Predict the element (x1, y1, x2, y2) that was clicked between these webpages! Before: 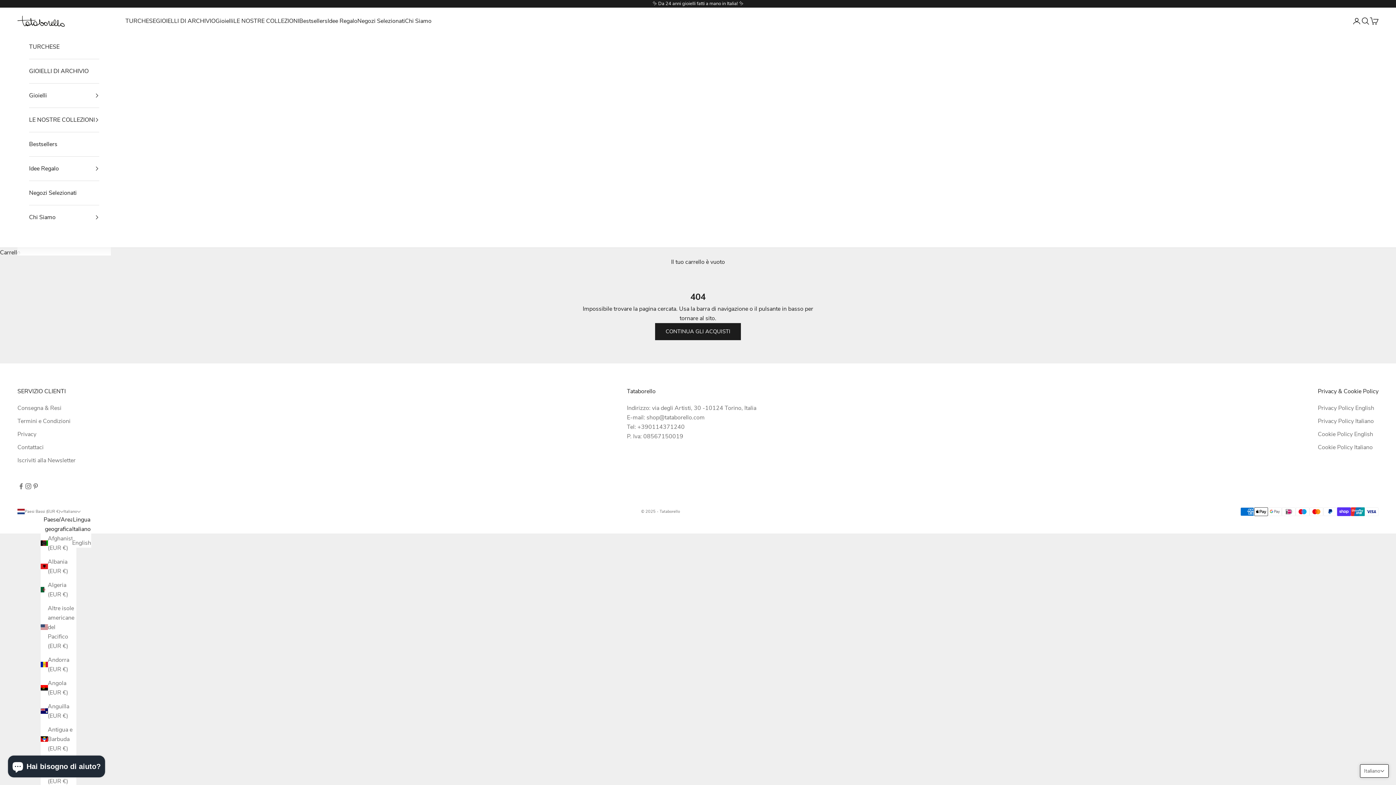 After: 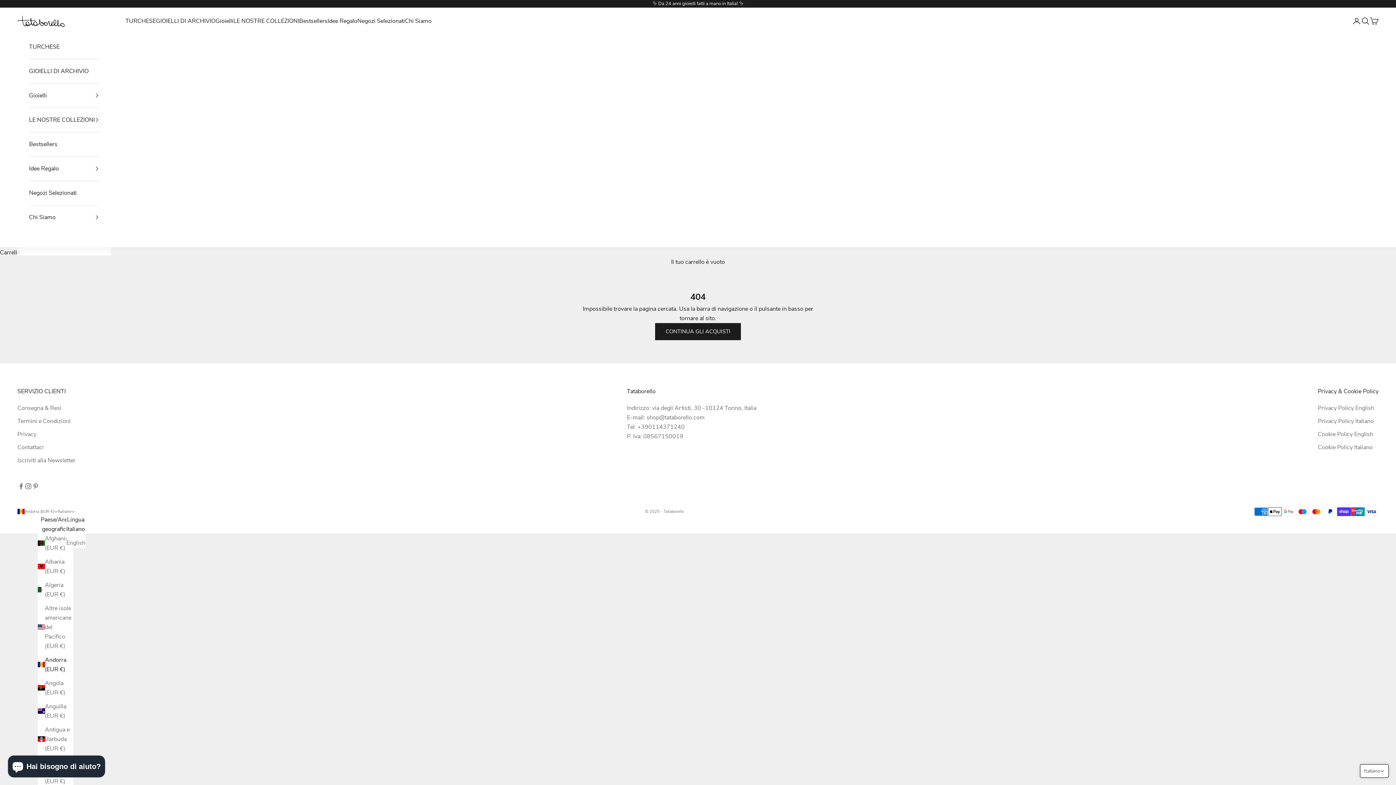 Action: label: Andorra (EUR €) bbox: (40, 655, 76, 674)